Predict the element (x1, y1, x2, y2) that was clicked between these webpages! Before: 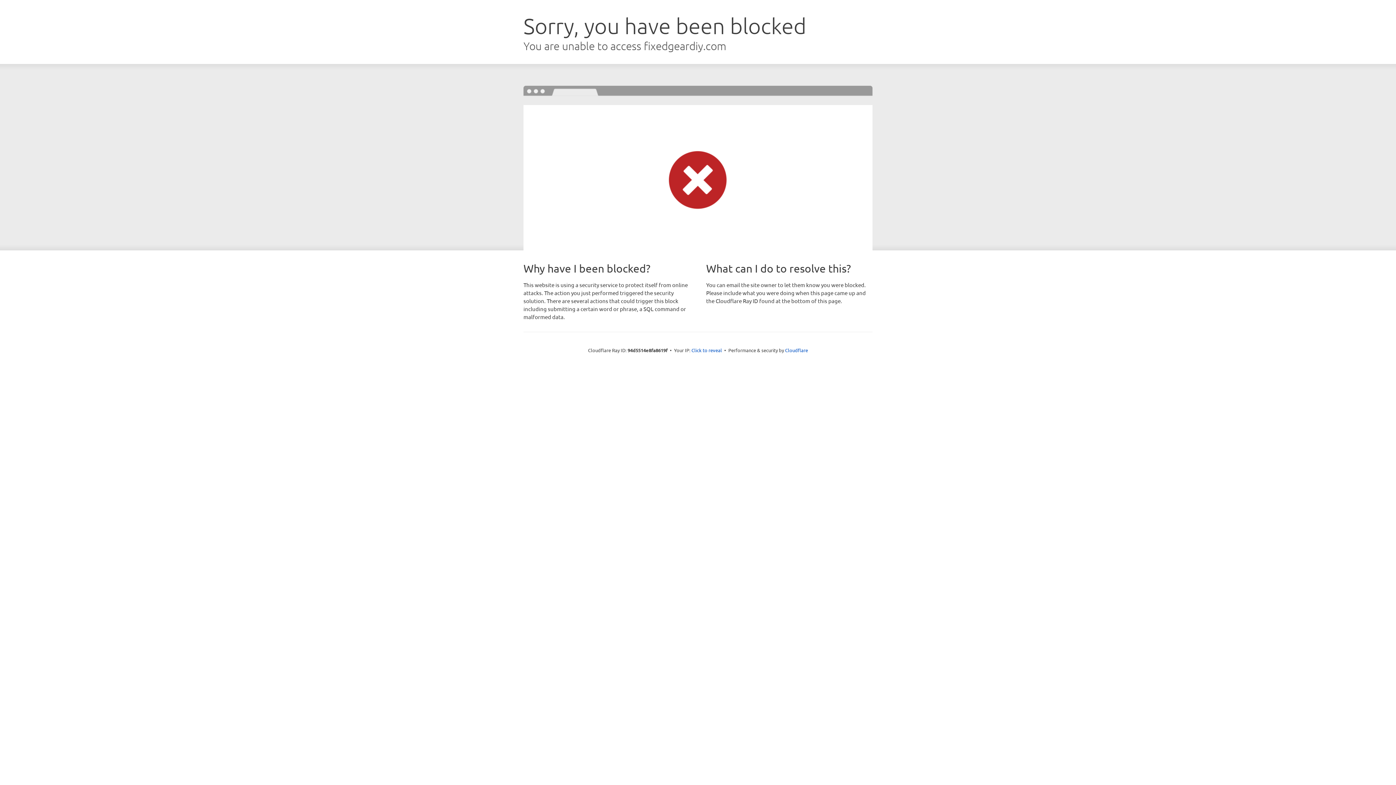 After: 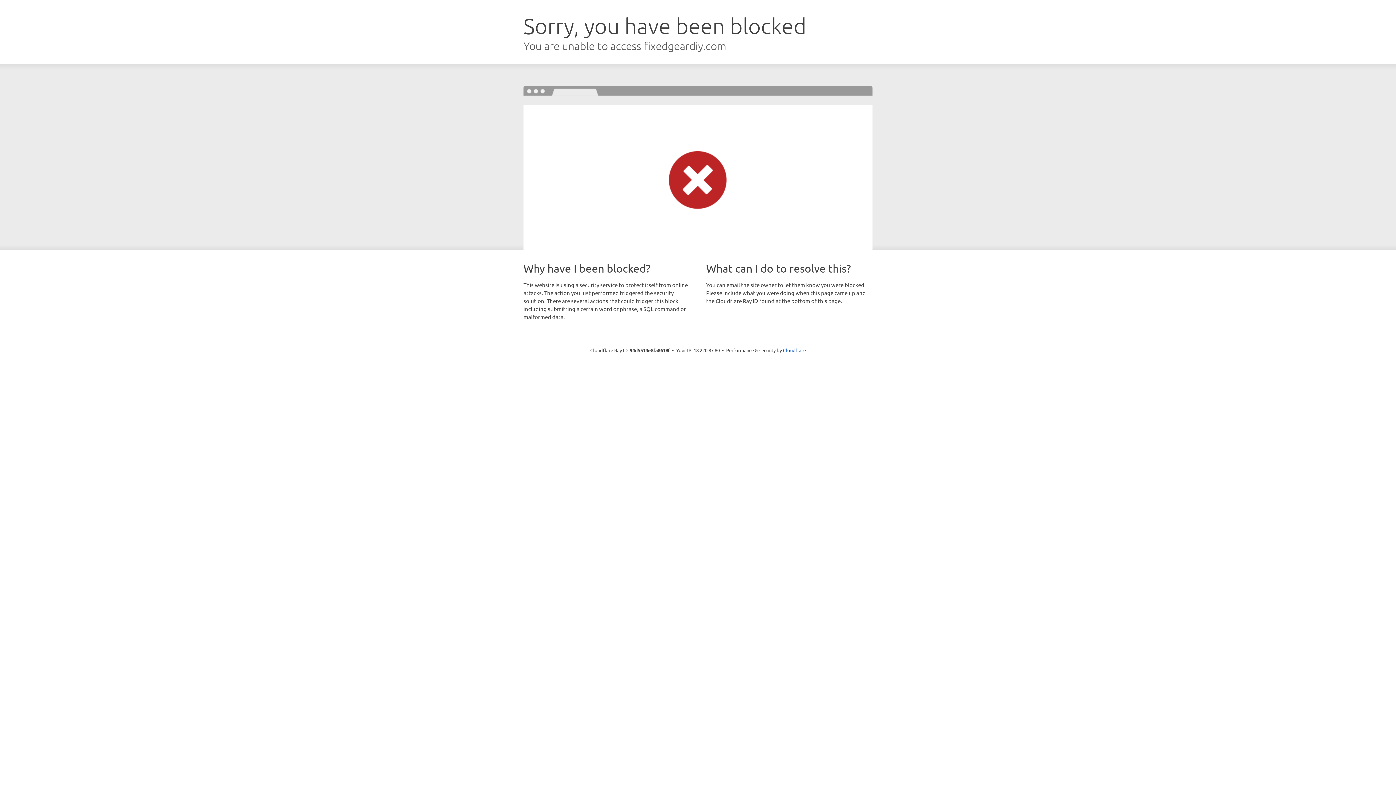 Action: bbox: (691, 346, 722, 353) label: Click to reveal